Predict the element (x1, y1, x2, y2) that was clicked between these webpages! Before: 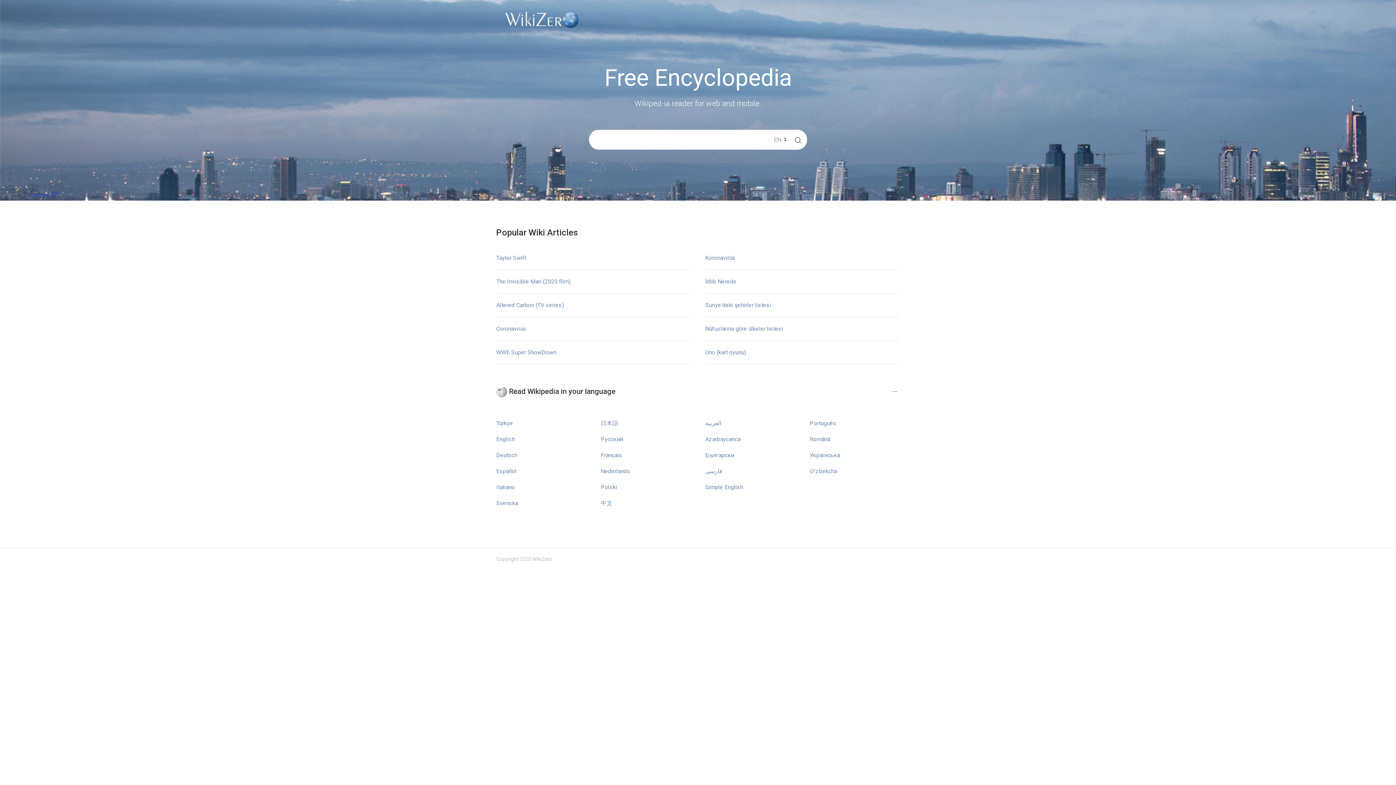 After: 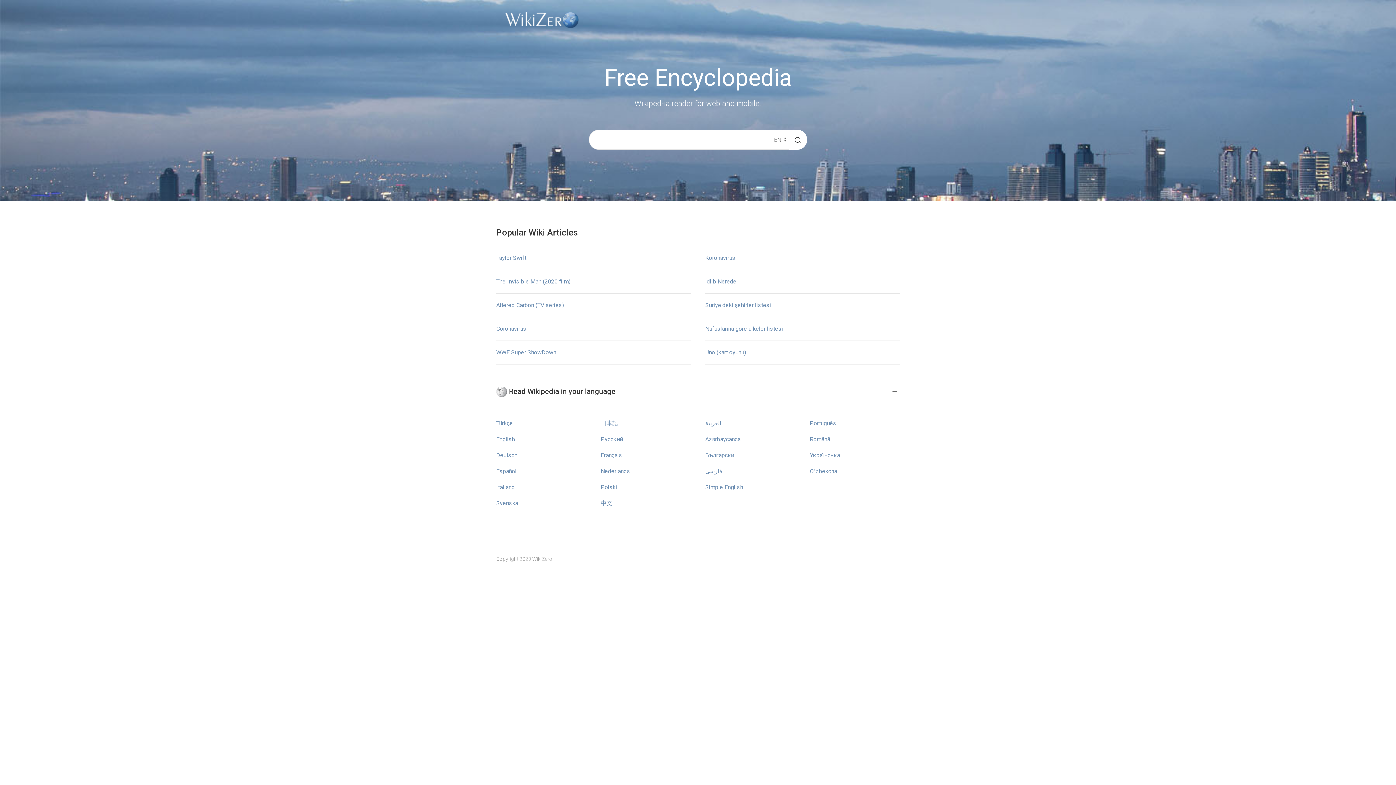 Action: bbox: (496, 435, 514, 442) label: English